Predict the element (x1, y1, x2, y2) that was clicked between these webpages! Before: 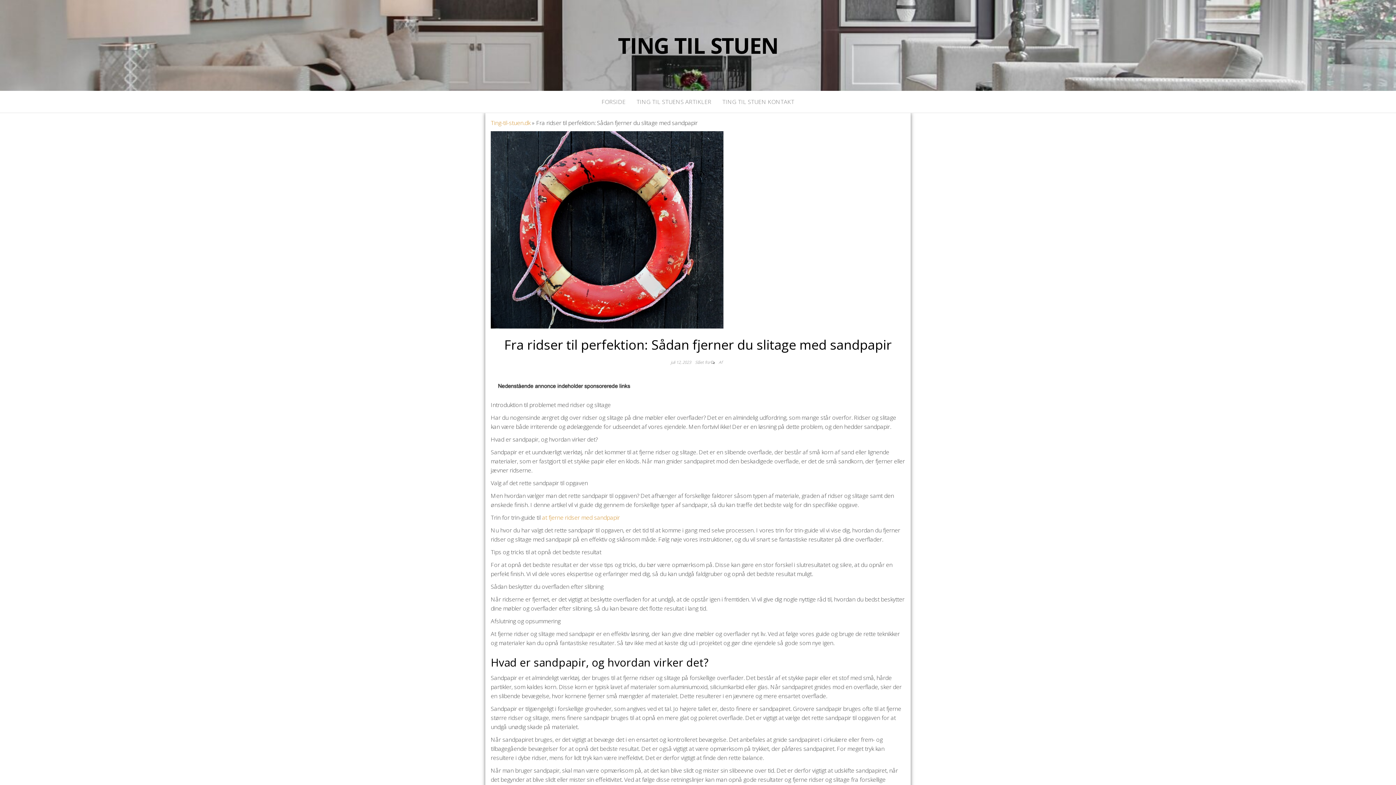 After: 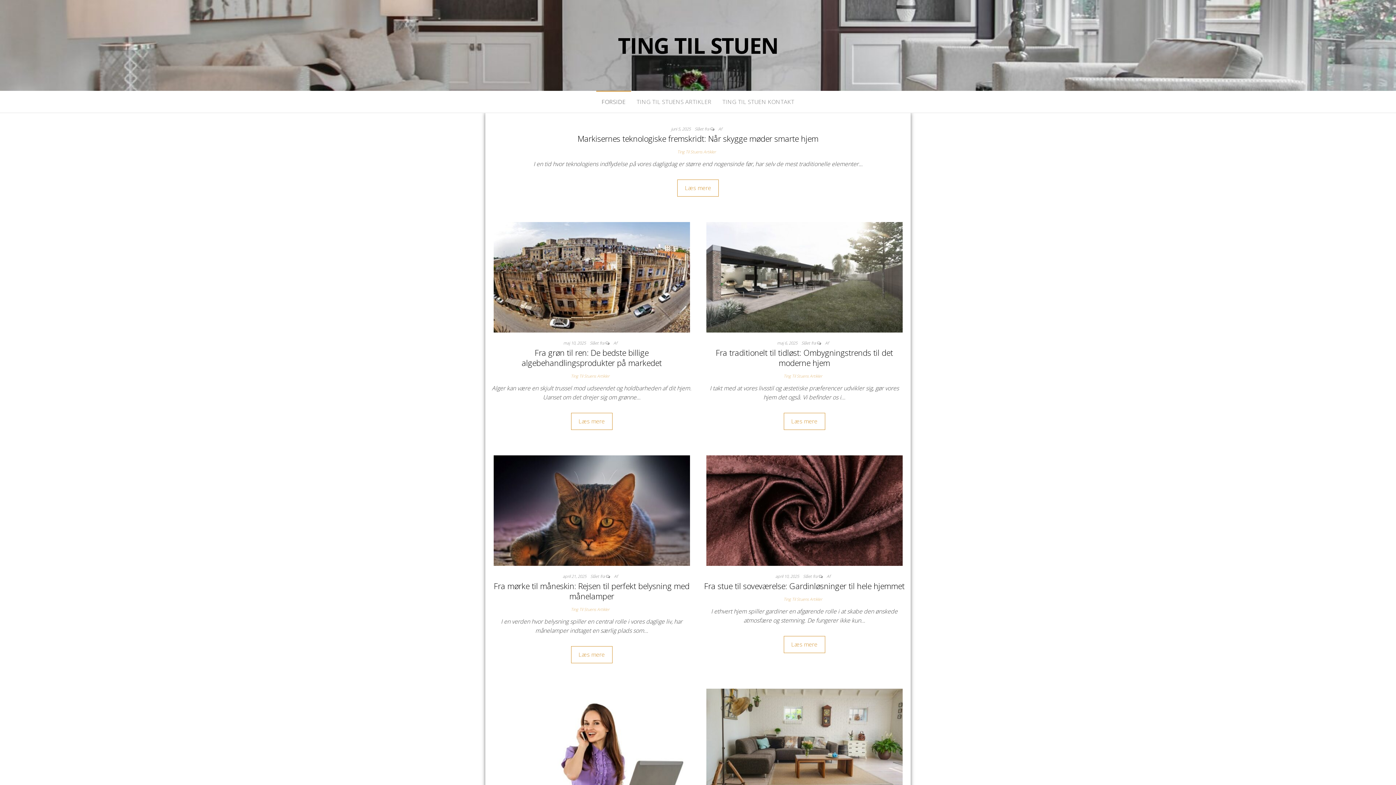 Action: bbox: (596, 90, 631, 112) label: FORSIDE